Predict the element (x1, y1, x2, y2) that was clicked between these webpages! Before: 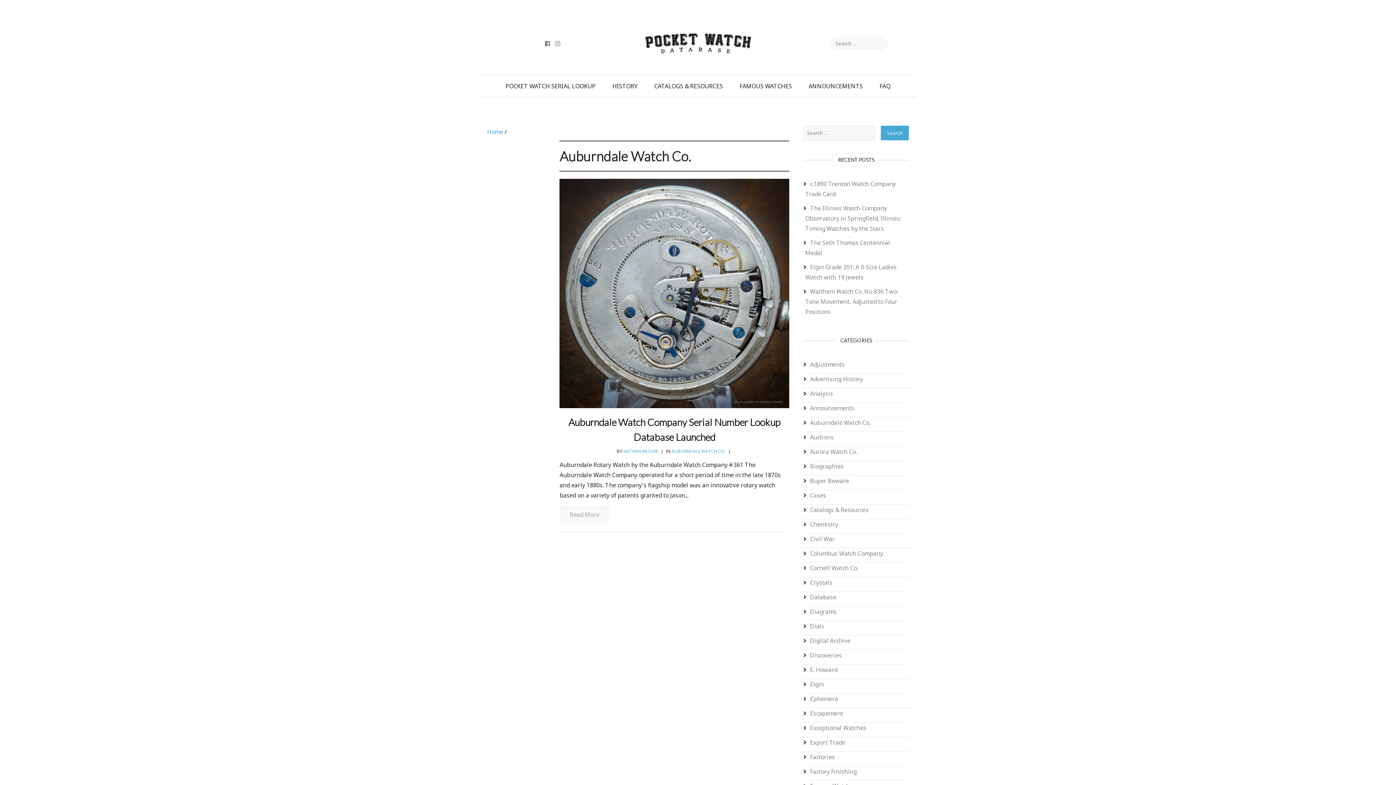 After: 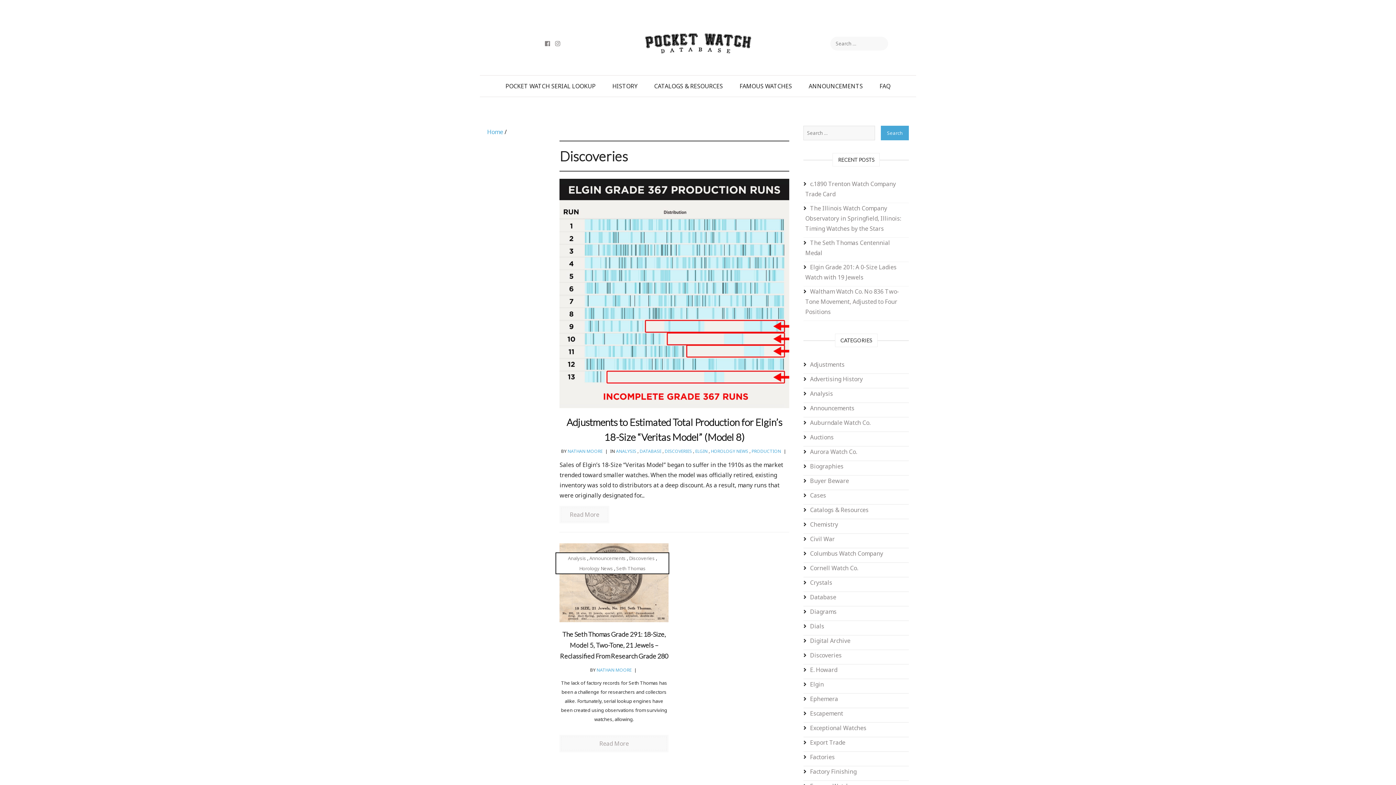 Action: label: Discoveries bbox: (803, 650, 909, 664)